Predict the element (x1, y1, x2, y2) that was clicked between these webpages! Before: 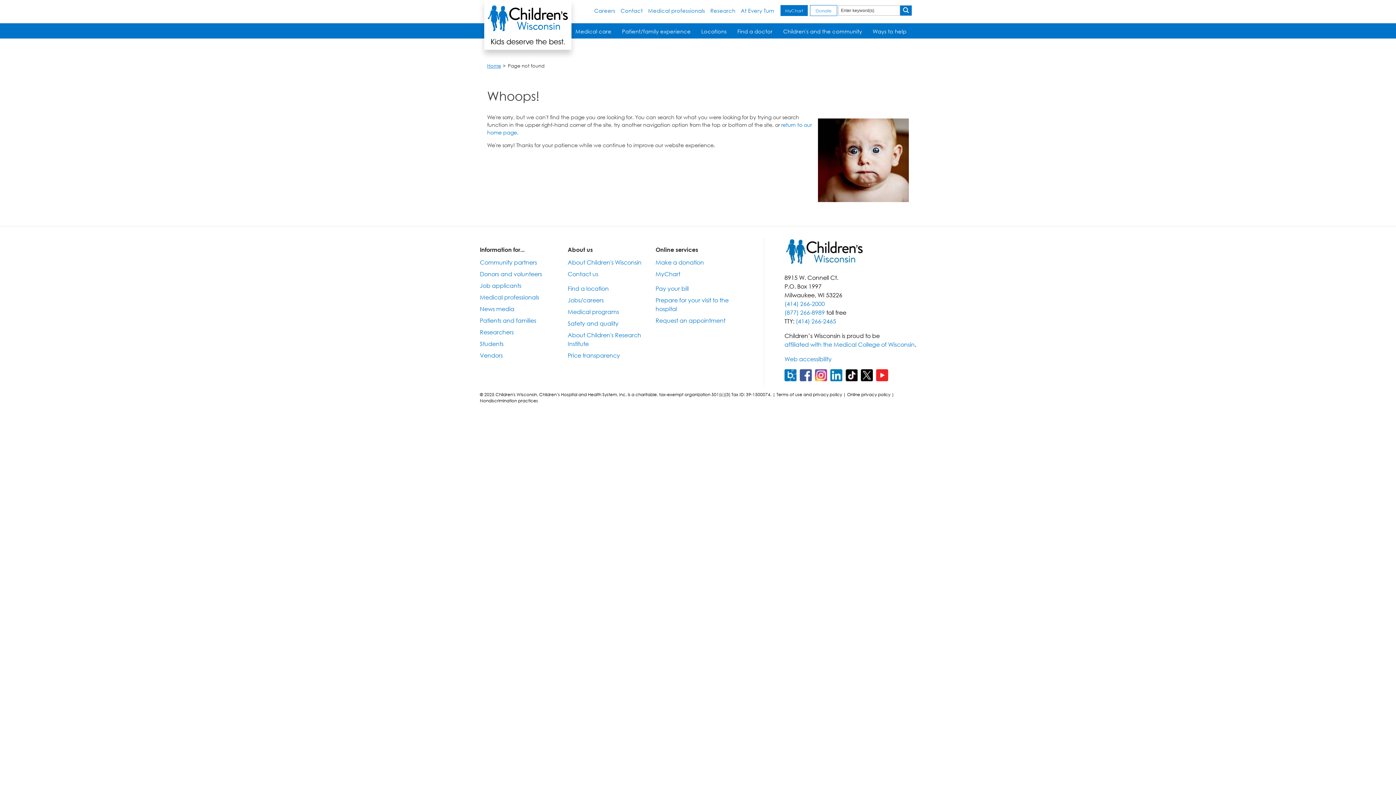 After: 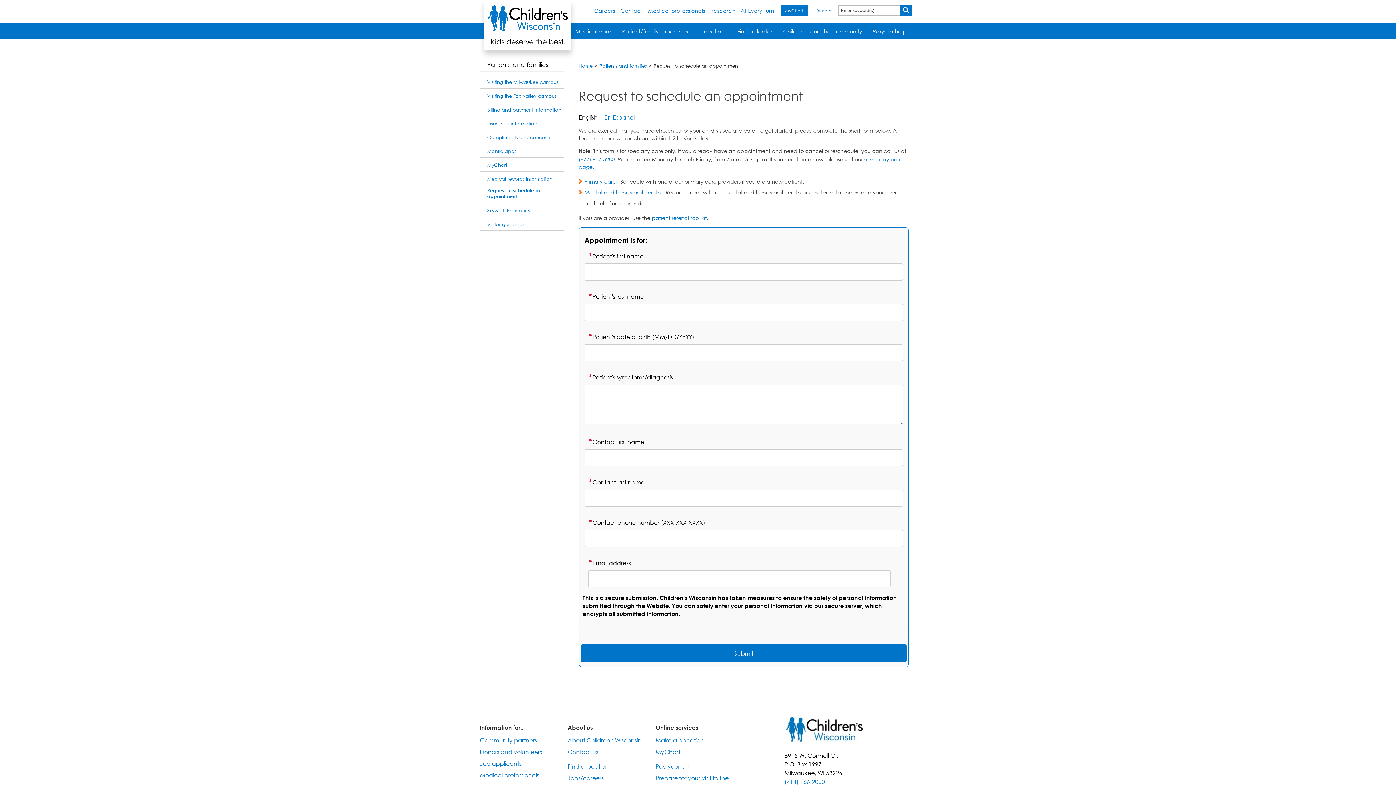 Action: bbox: (655, 316, 725, 324) label: Request an appointment